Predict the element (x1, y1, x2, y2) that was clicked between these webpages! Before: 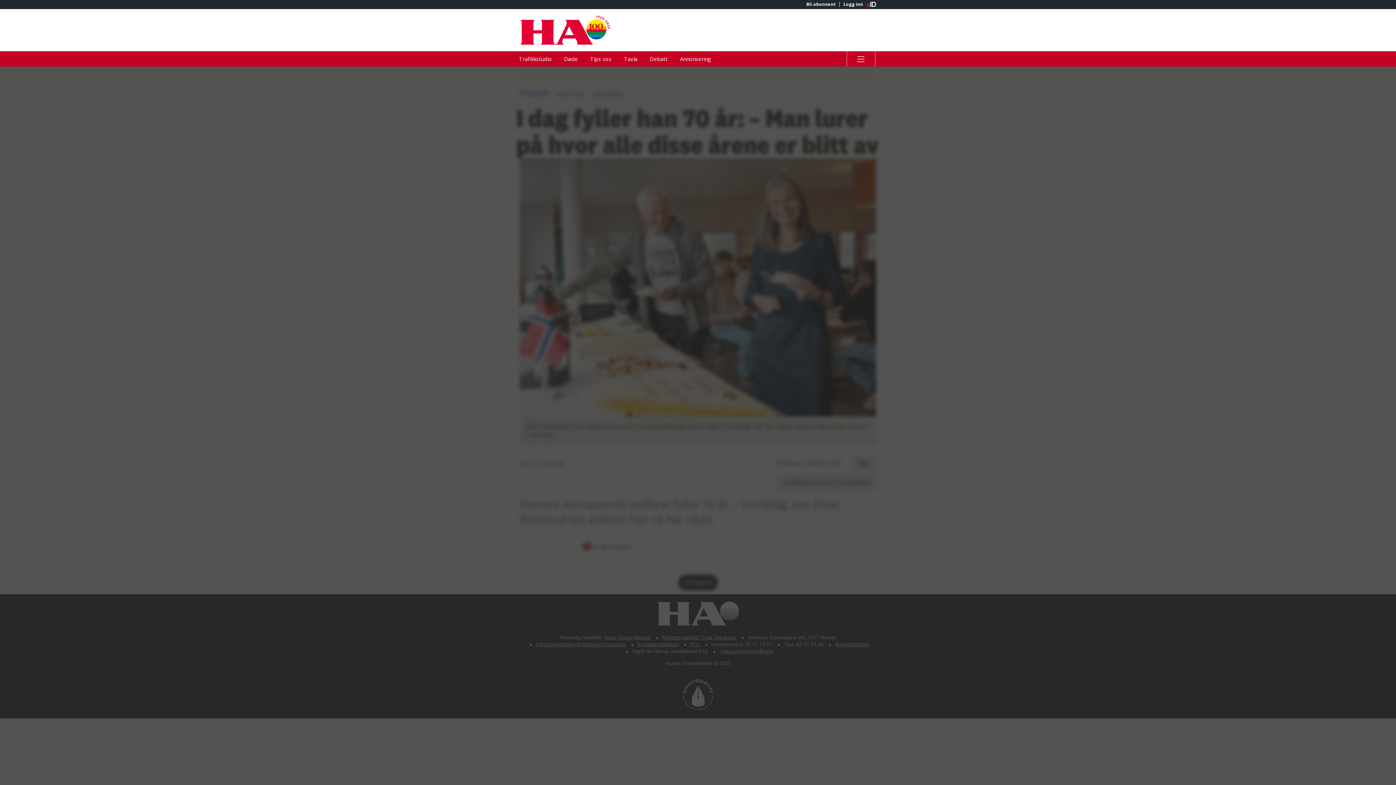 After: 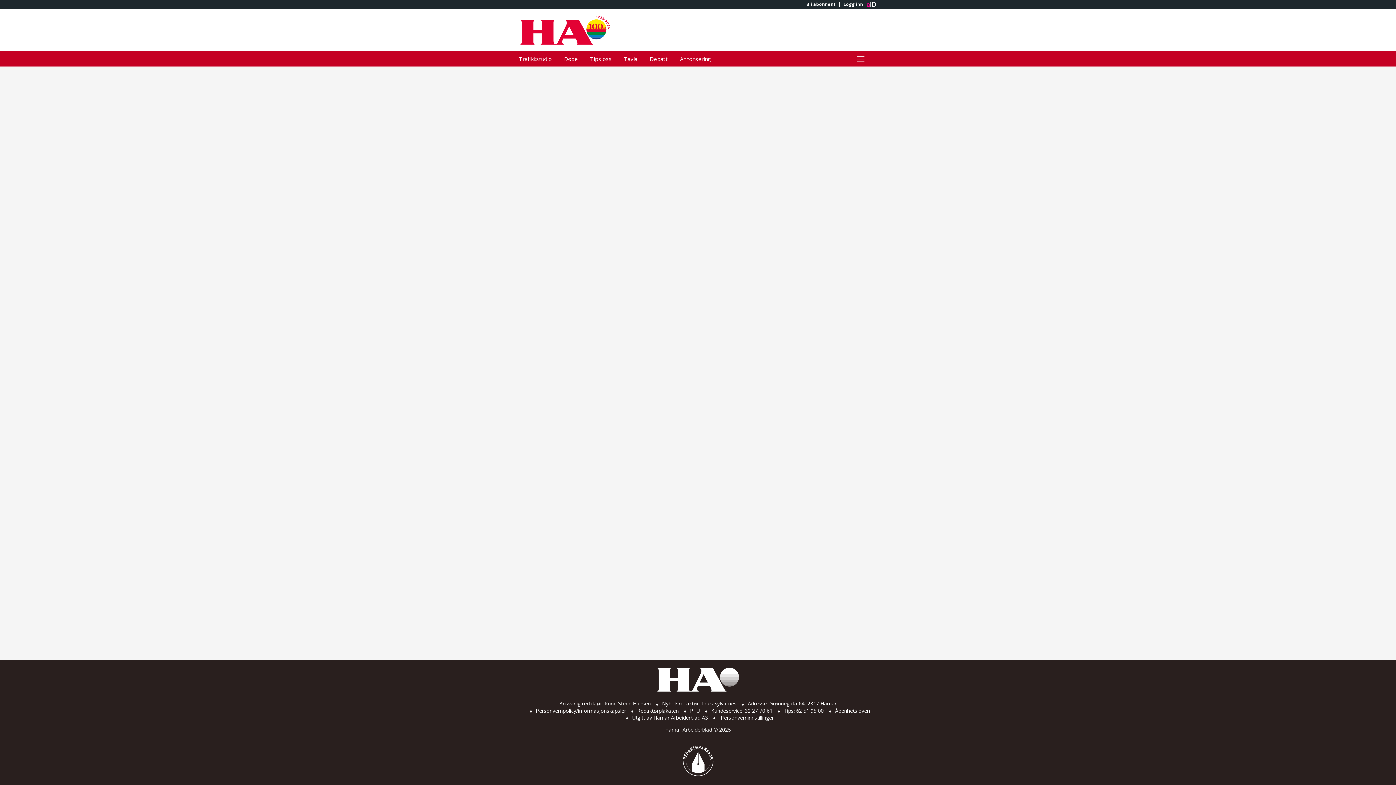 Action: label: Bli abonnent bbox: (802, 1, 839, 6)